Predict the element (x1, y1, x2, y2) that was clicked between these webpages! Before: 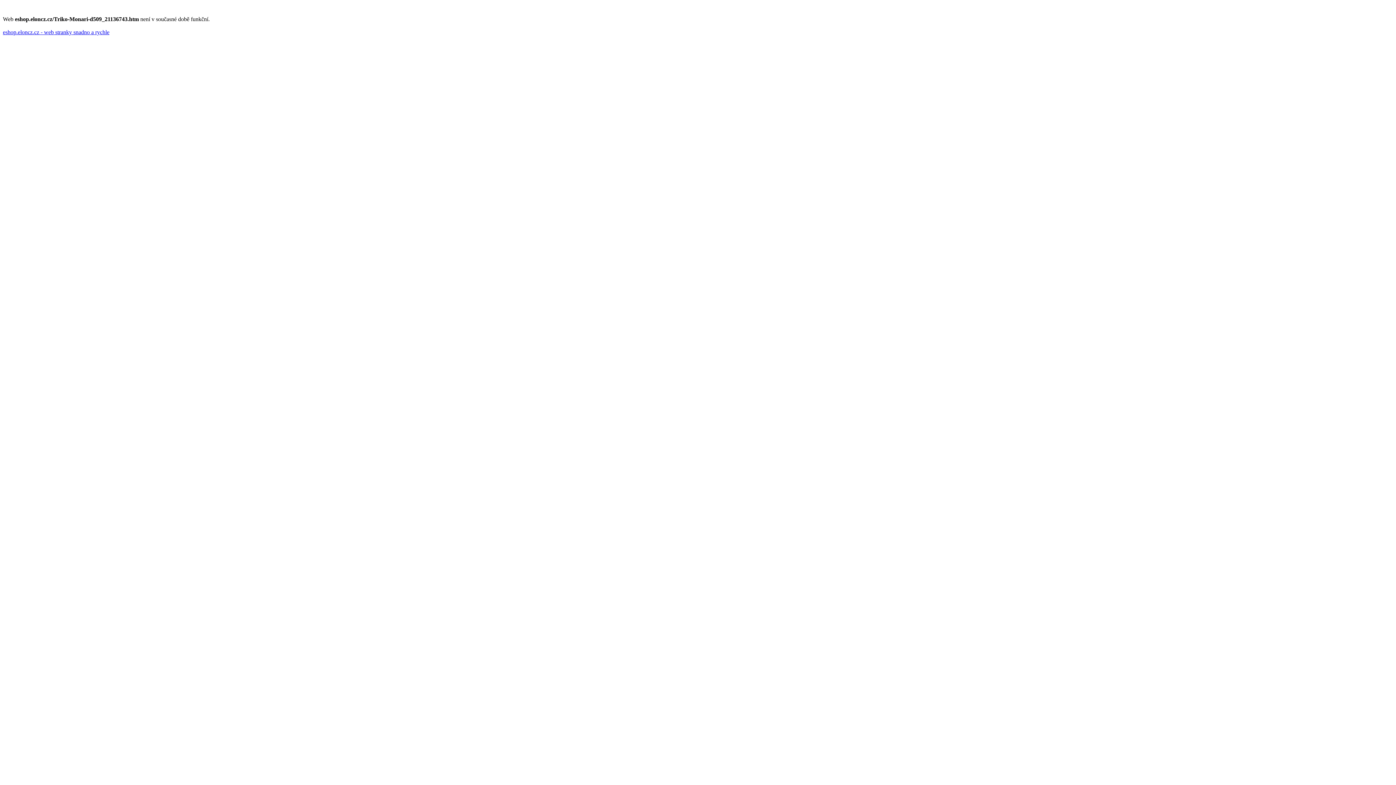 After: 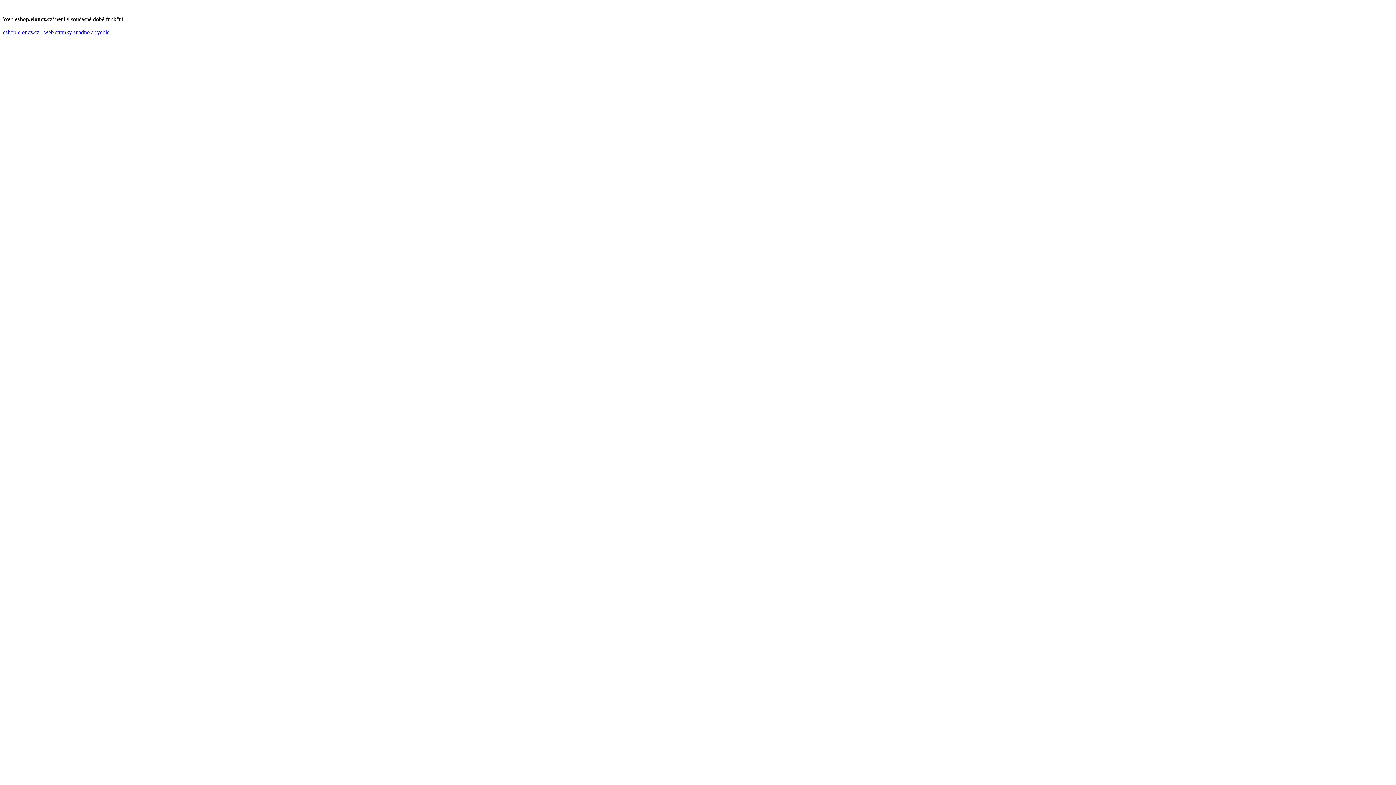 Action: bbox: (2, 29, 109, 35) label: eshop.eloncz.cz - web stranky snadno a rychle